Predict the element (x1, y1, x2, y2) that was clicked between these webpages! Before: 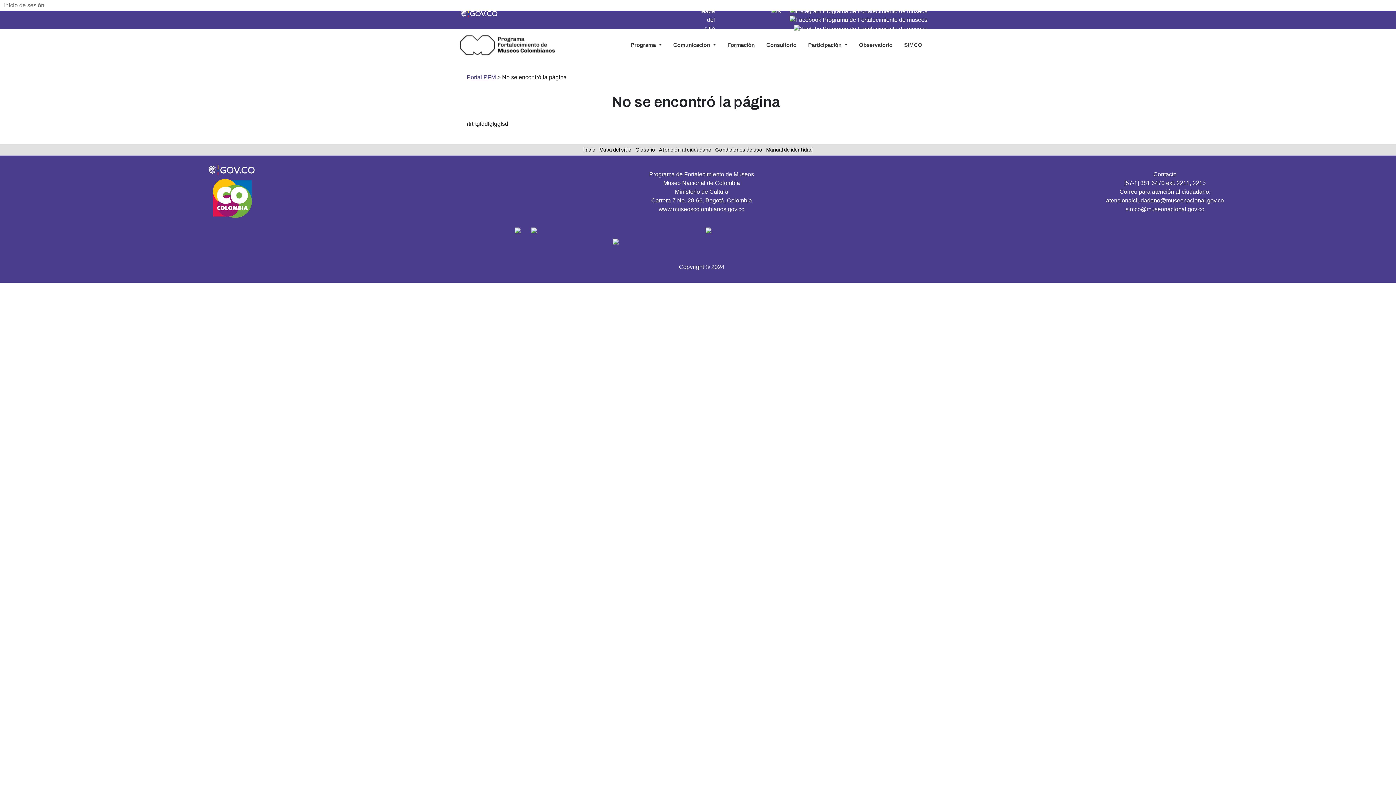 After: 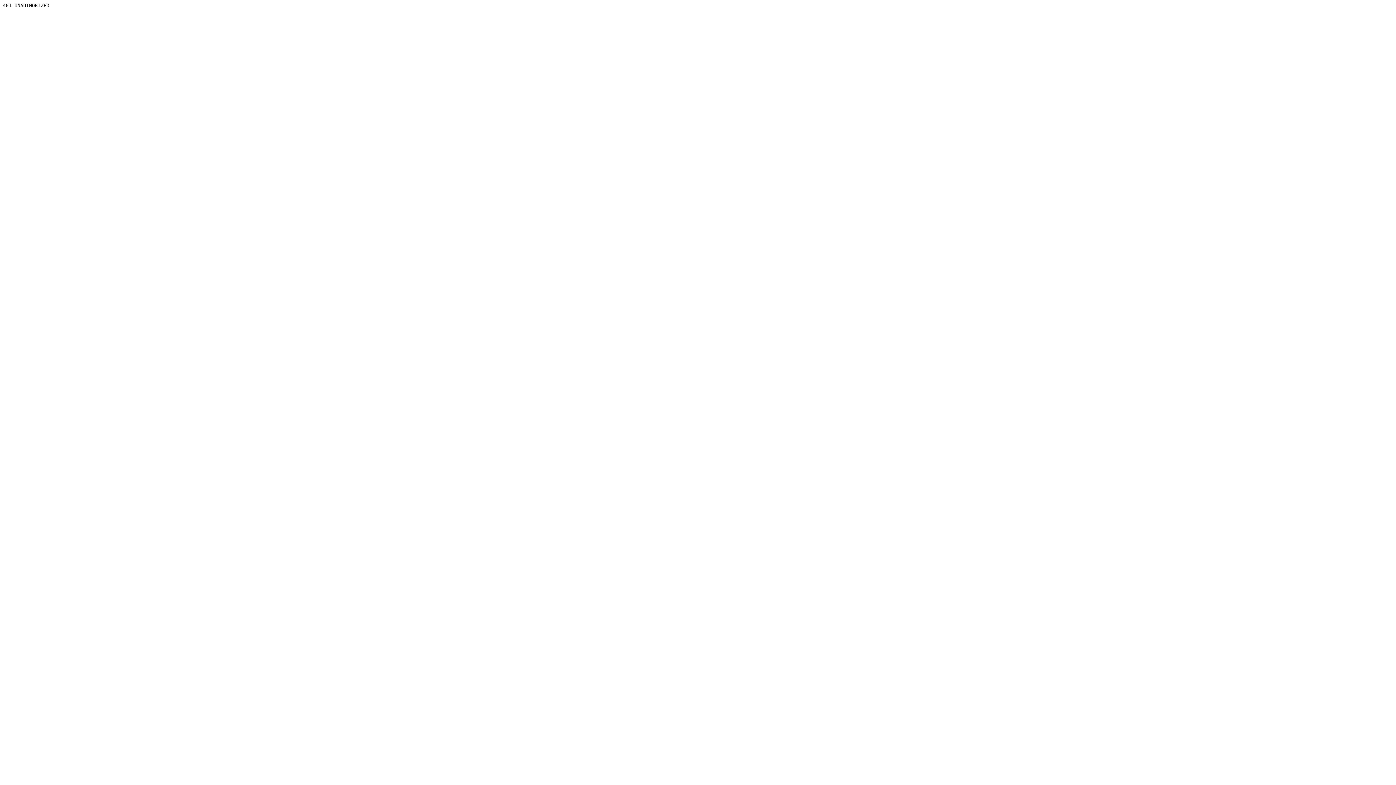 Action: bbox: (0, 0, 46, 10) label: Inicio de sesión